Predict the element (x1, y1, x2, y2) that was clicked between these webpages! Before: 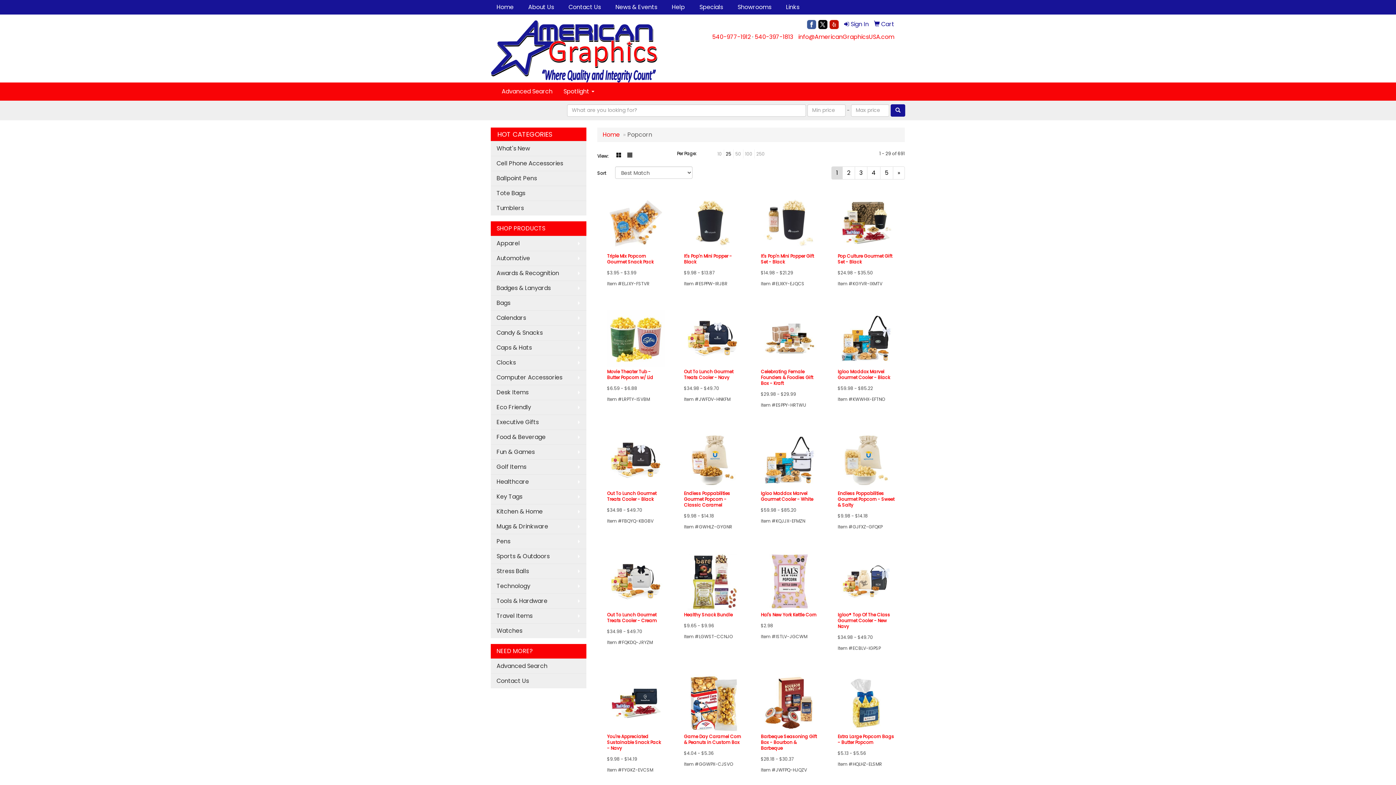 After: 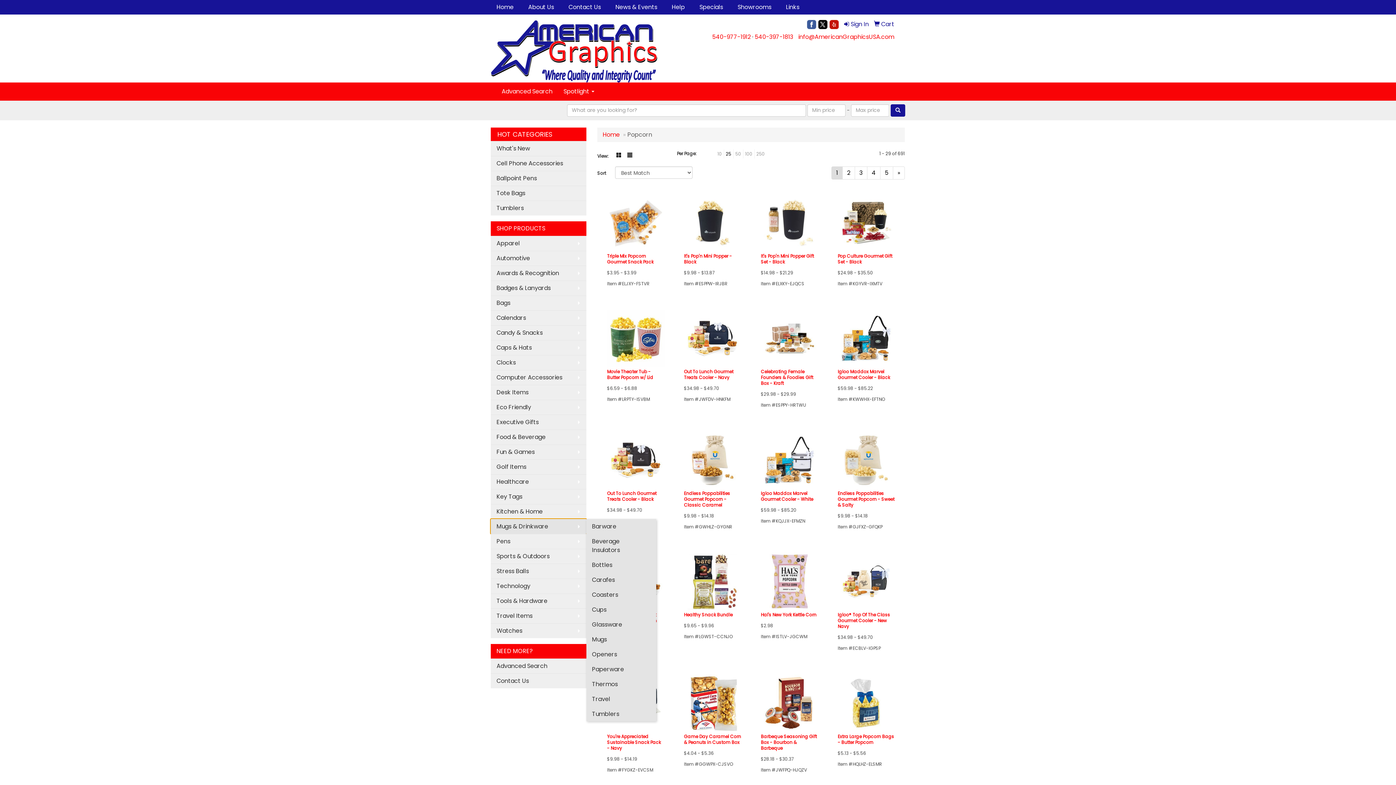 Action: label: Mugs & Drinkware bbox: (490, 519, 586, 534)